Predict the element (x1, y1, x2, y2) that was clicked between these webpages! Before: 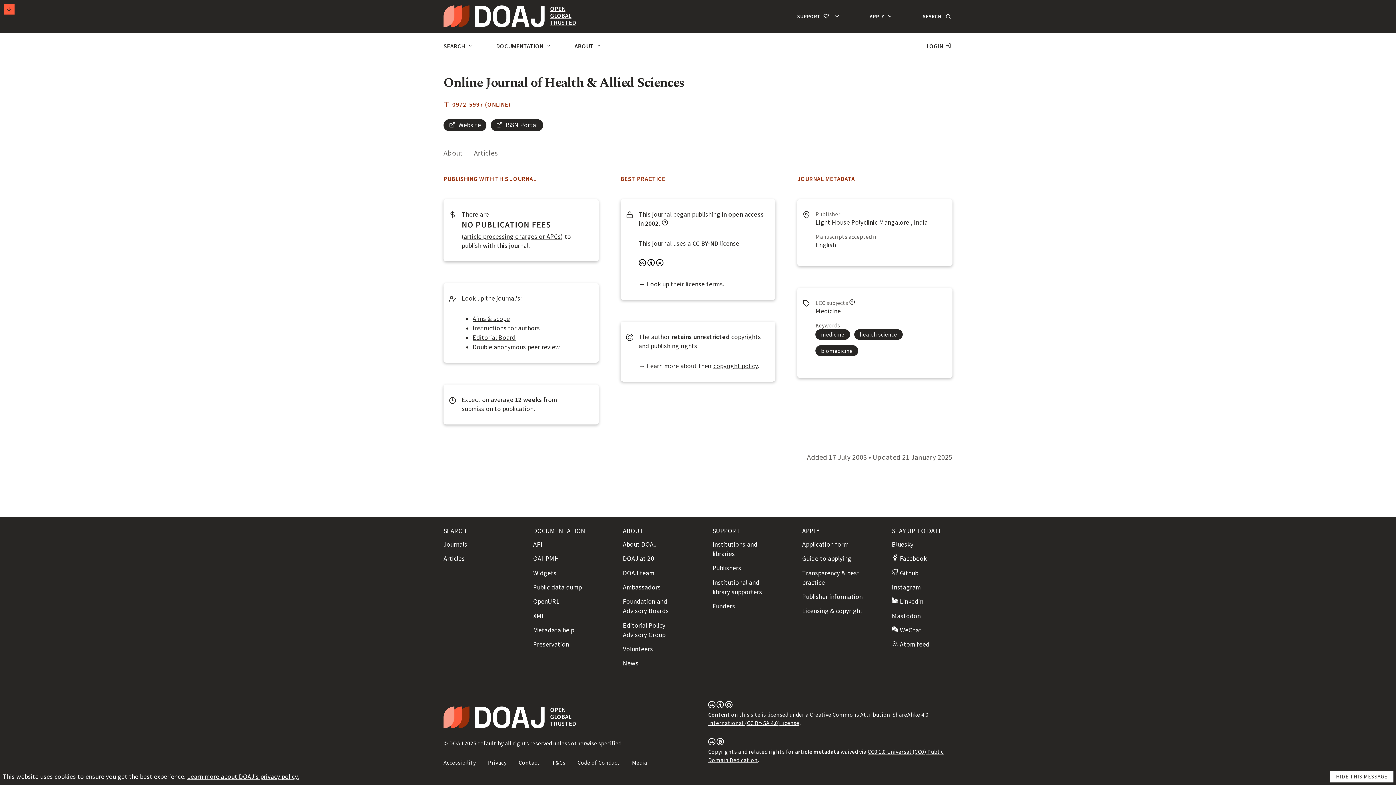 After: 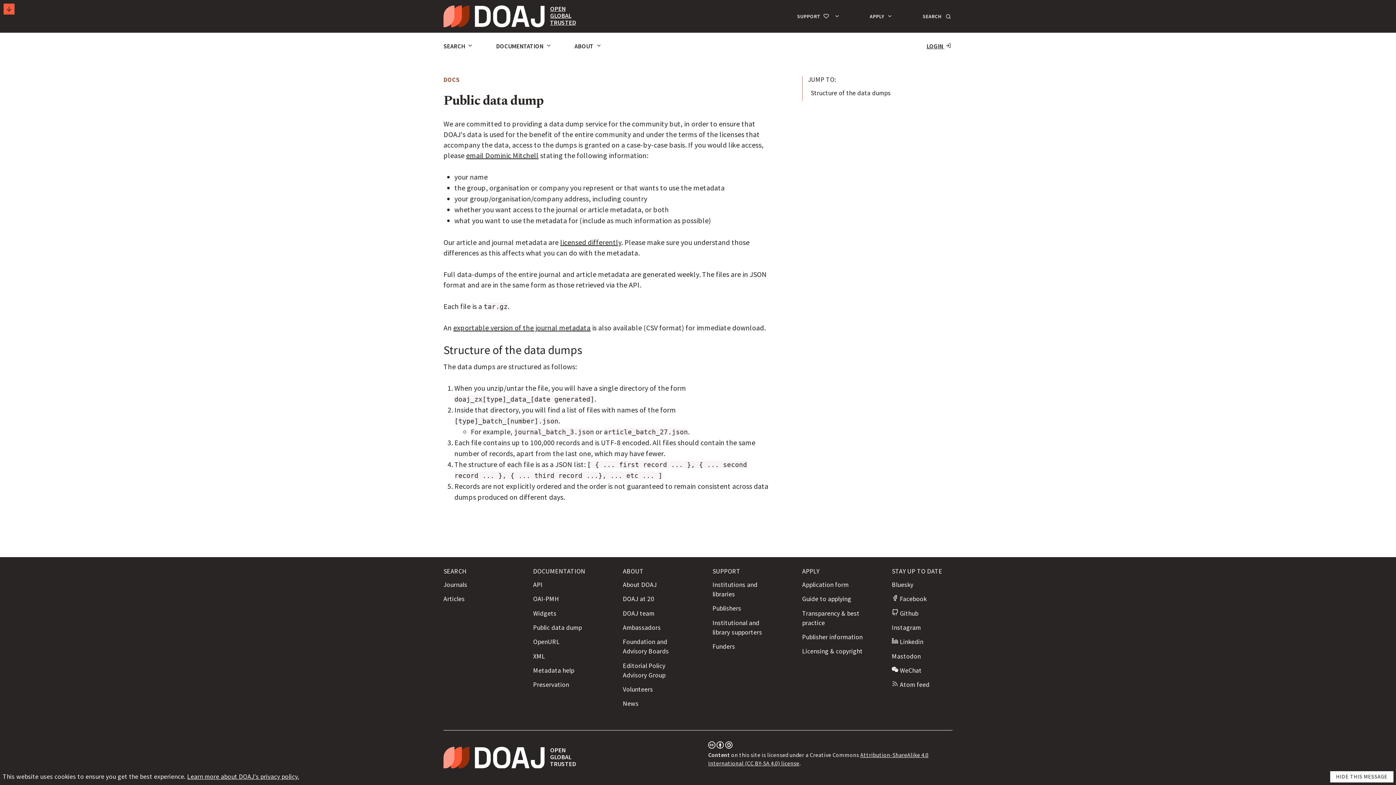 Action: label: Public data dump bbox: (533, 583, 581, 591)